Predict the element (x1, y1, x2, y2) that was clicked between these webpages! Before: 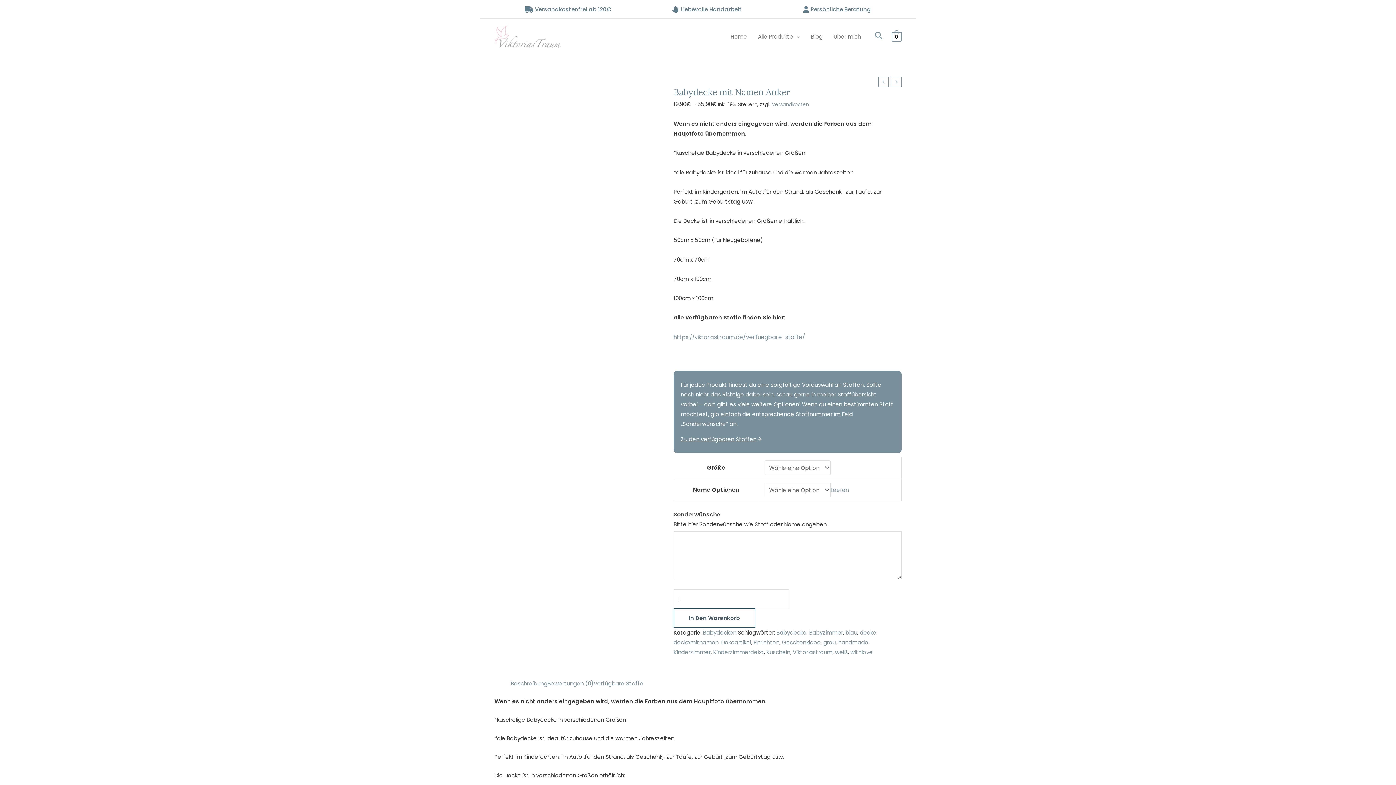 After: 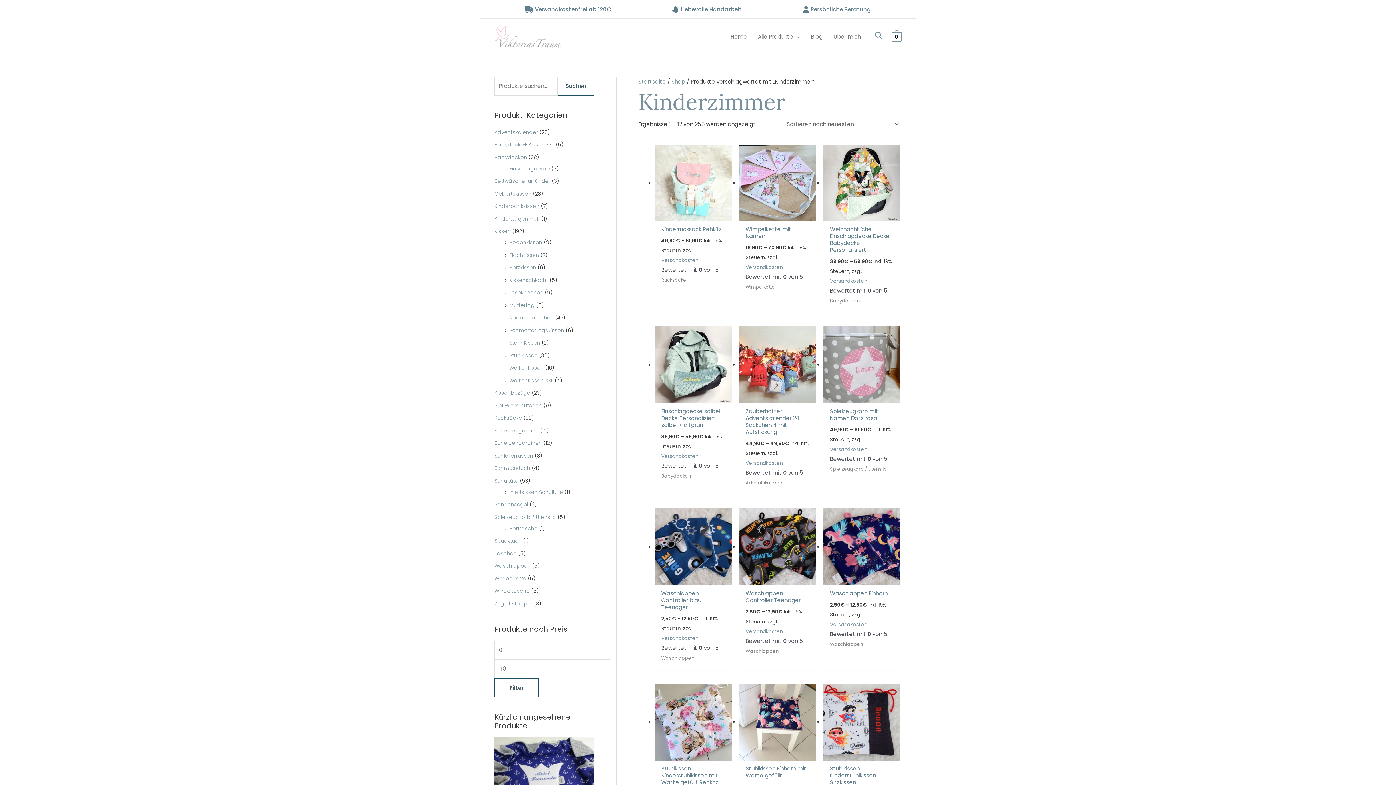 Action: bbox: (673, 648, 710, 656) label: Kinderzimmer